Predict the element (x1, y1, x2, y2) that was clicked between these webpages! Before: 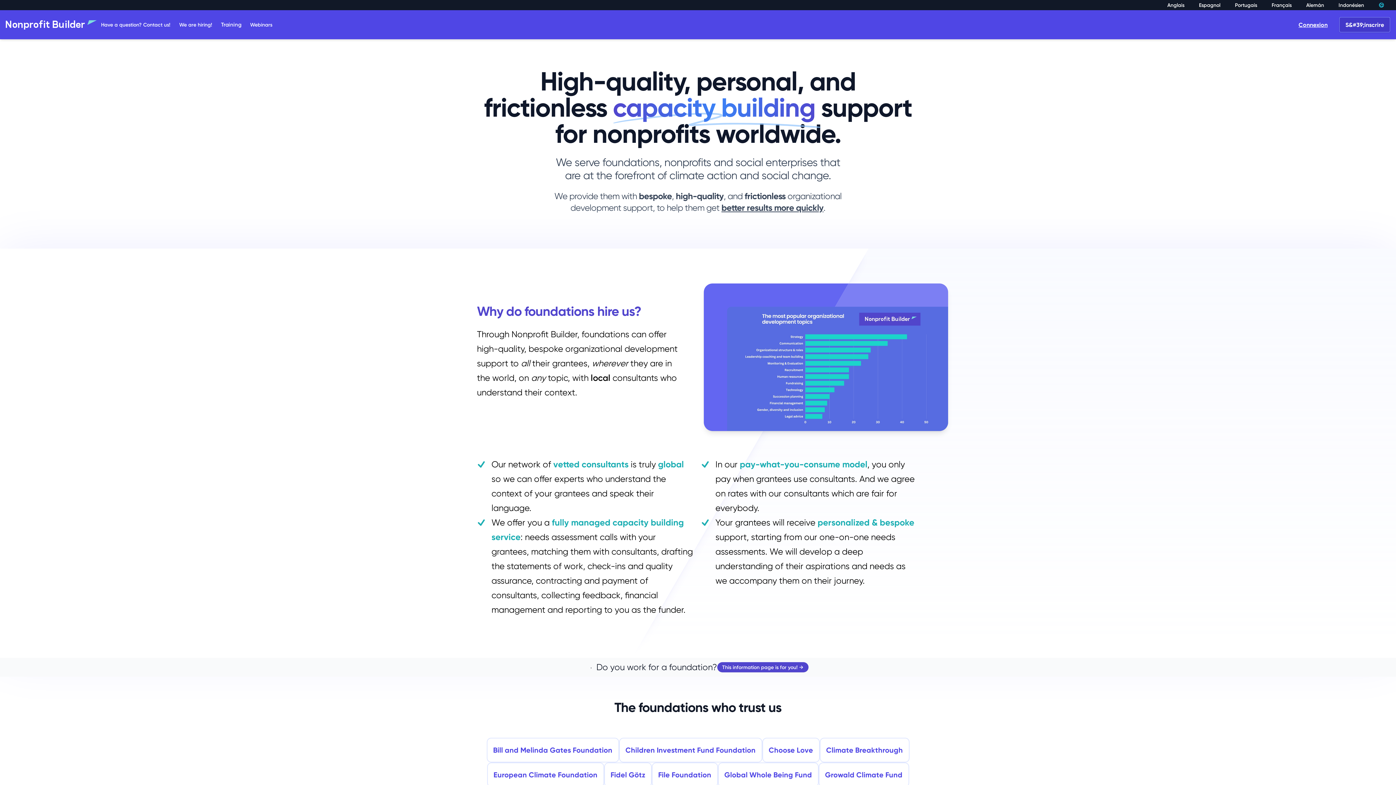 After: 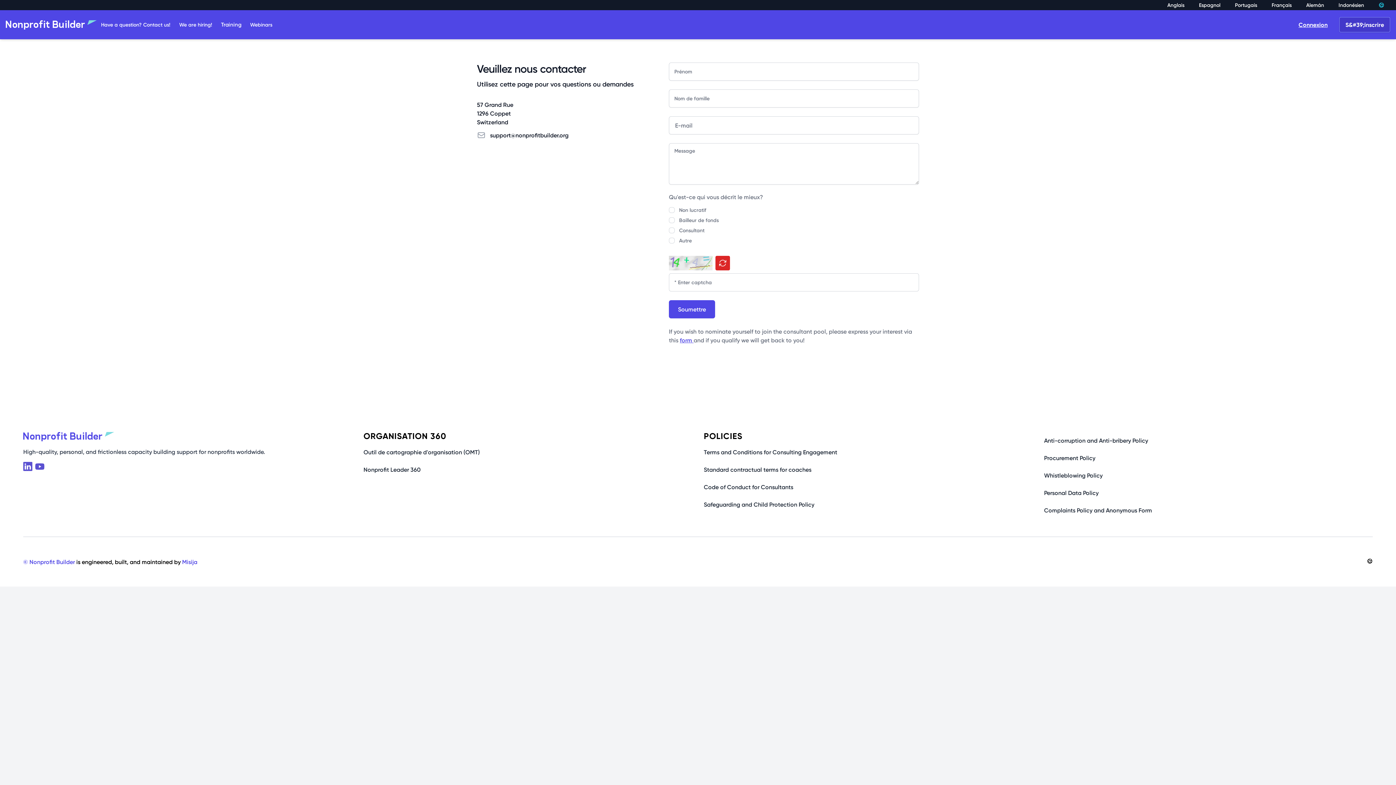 Action: label: Have a question? Contact us! bbox: (98, 18, 173, 31)